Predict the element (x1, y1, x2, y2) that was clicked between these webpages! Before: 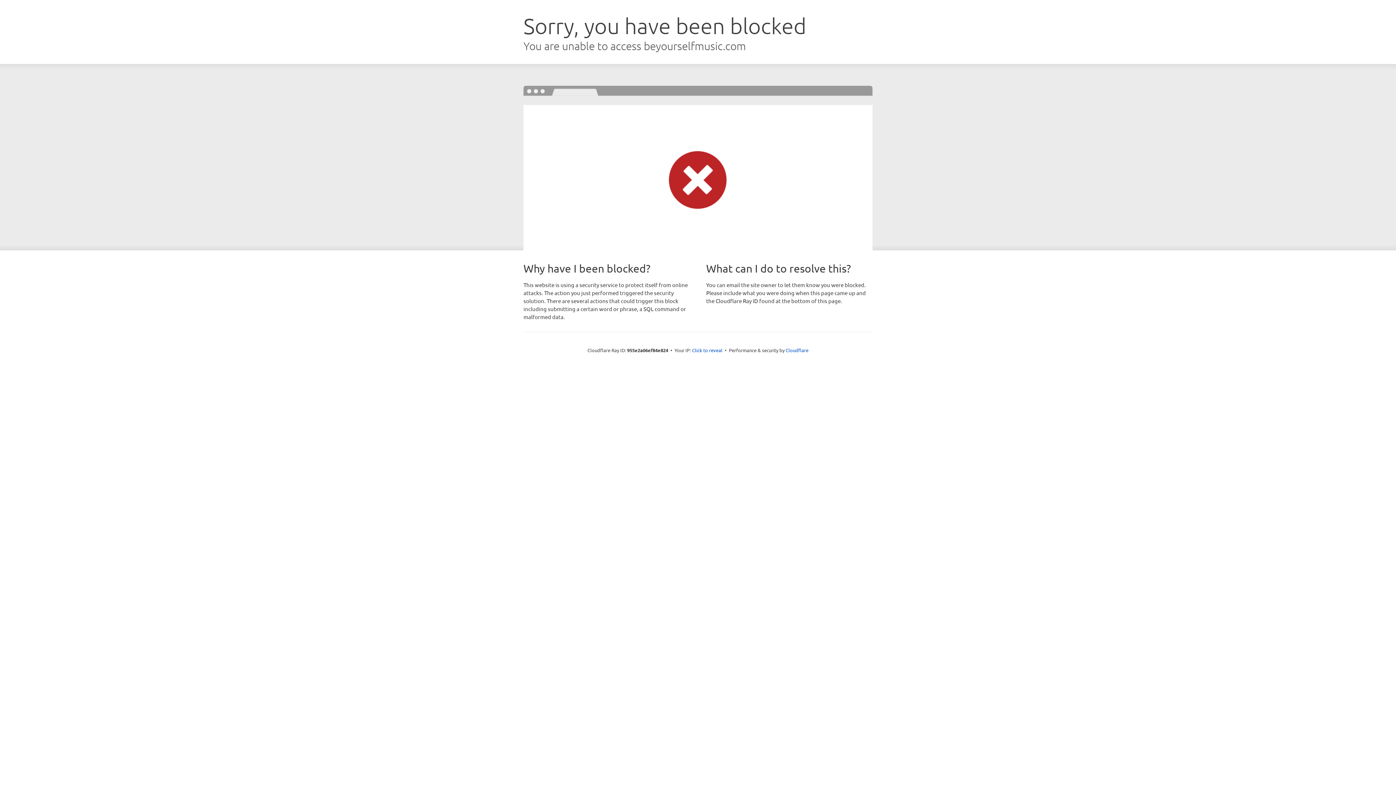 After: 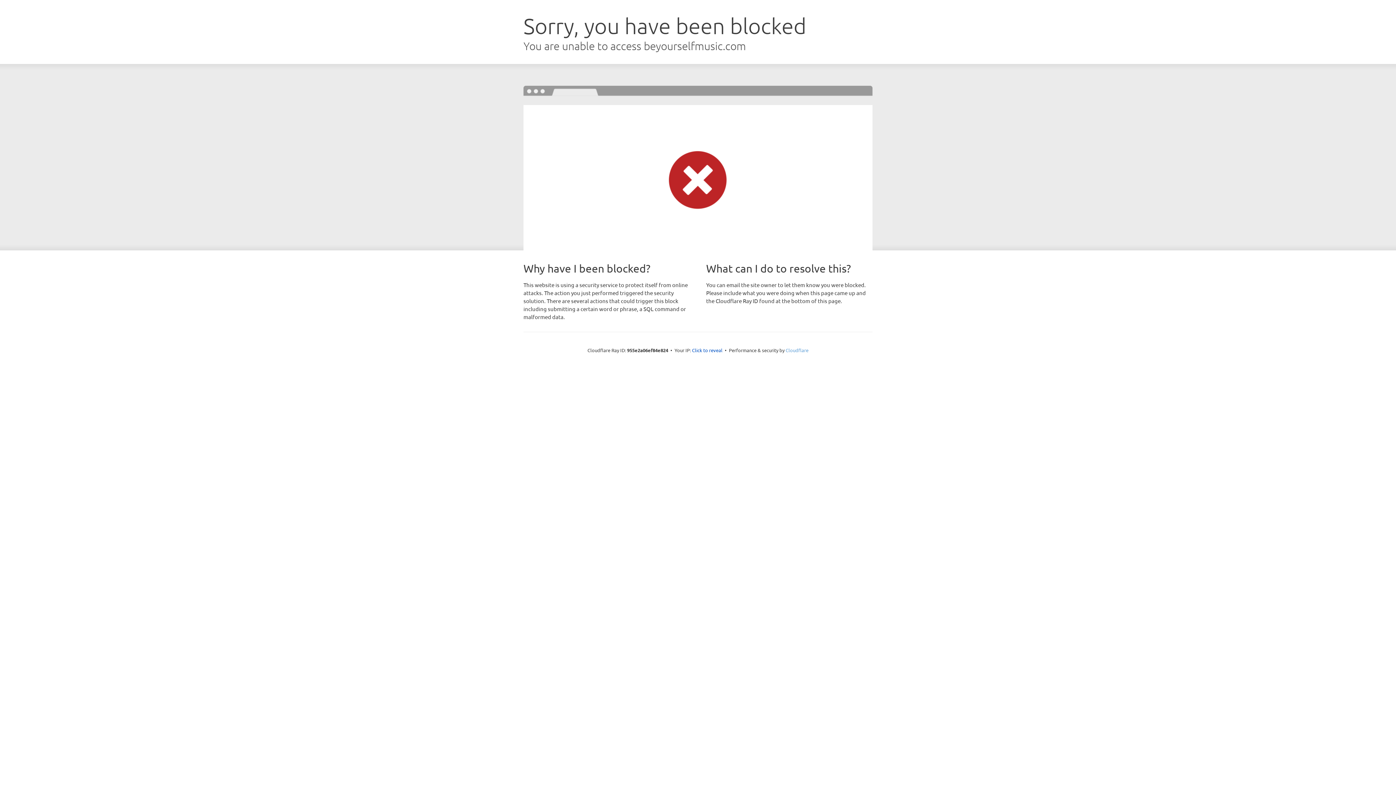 Action: label: Cloudflare bbox: (785, 347, 808, 353)